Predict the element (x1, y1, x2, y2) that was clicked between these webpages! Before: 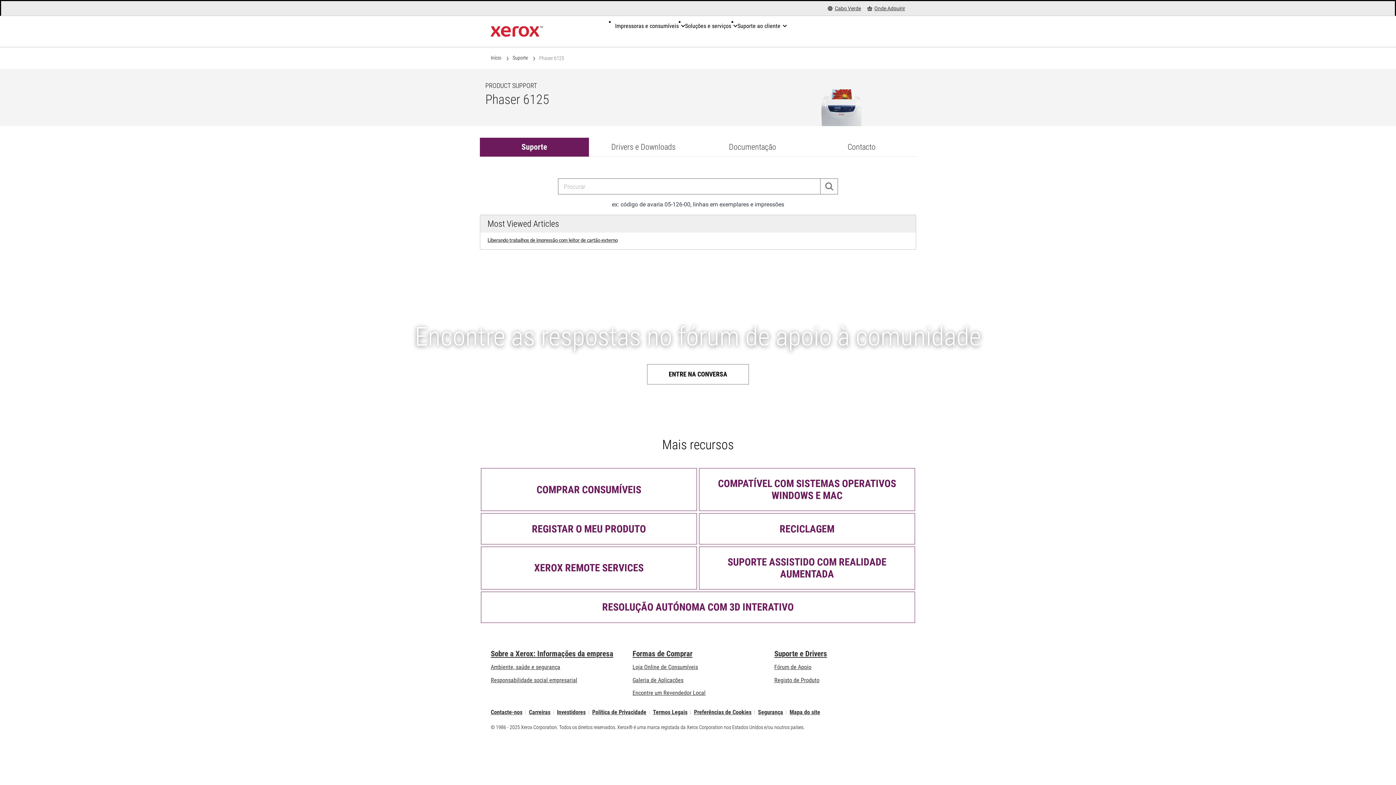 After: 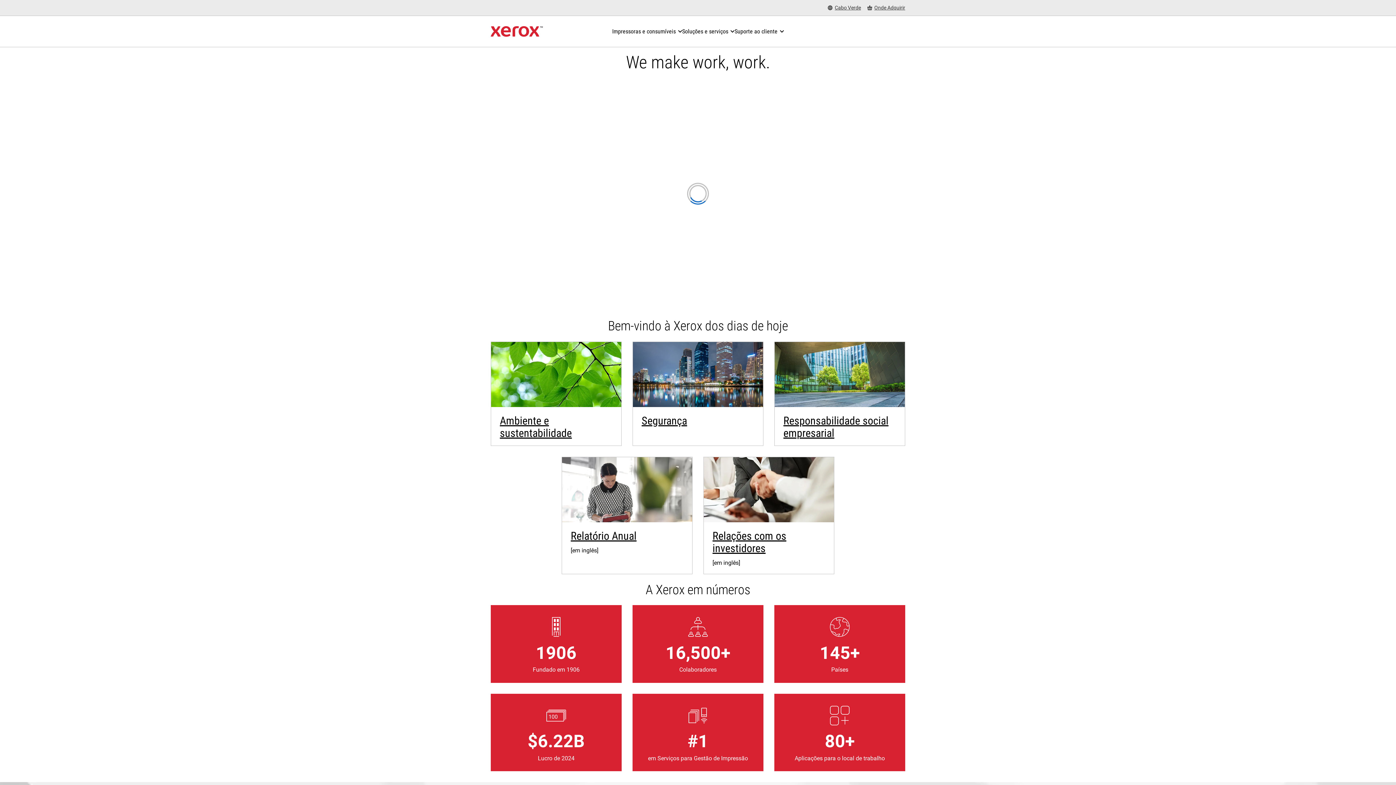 Action: bbox: (490, 649, 613, 658) label: Sobre a Xerox: Informações da empresa: Innovation at Work | About Xerox